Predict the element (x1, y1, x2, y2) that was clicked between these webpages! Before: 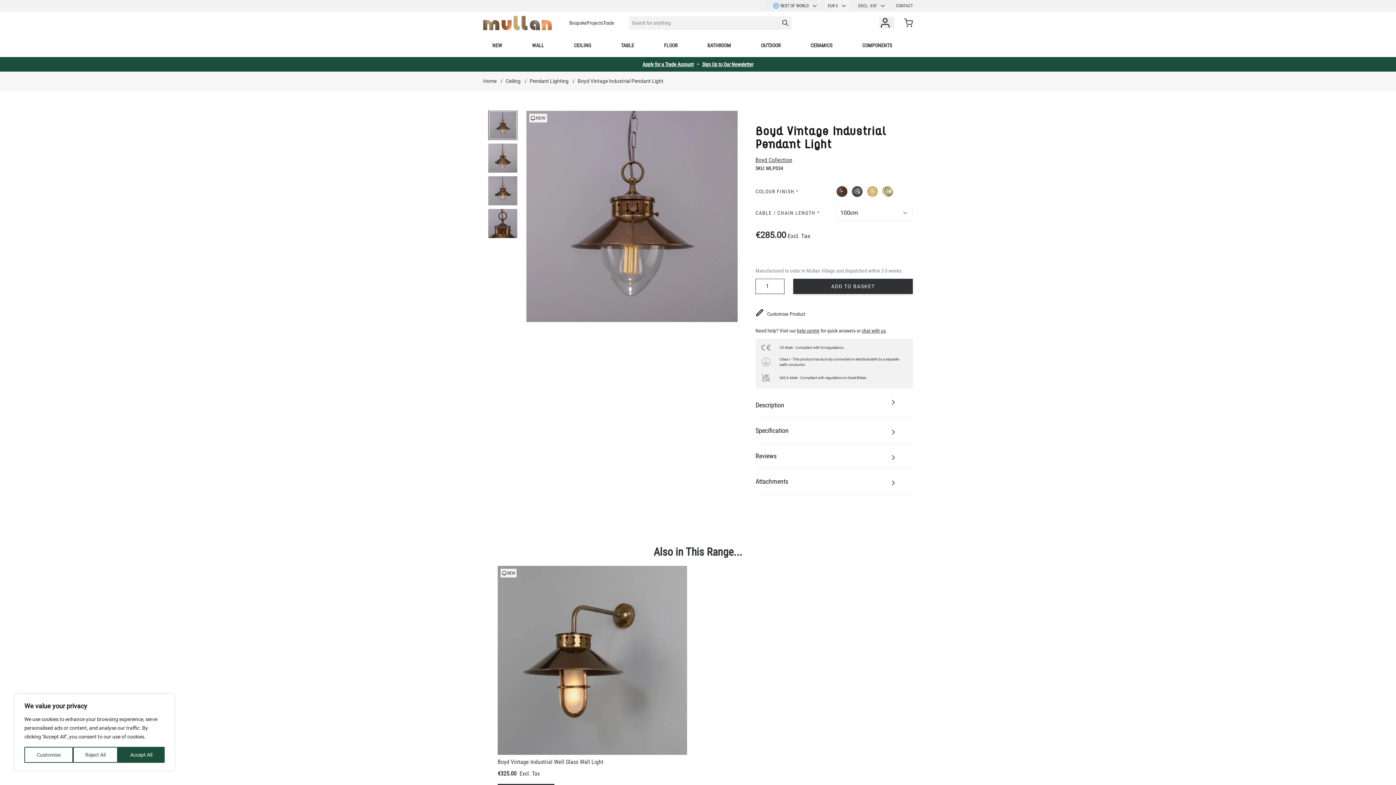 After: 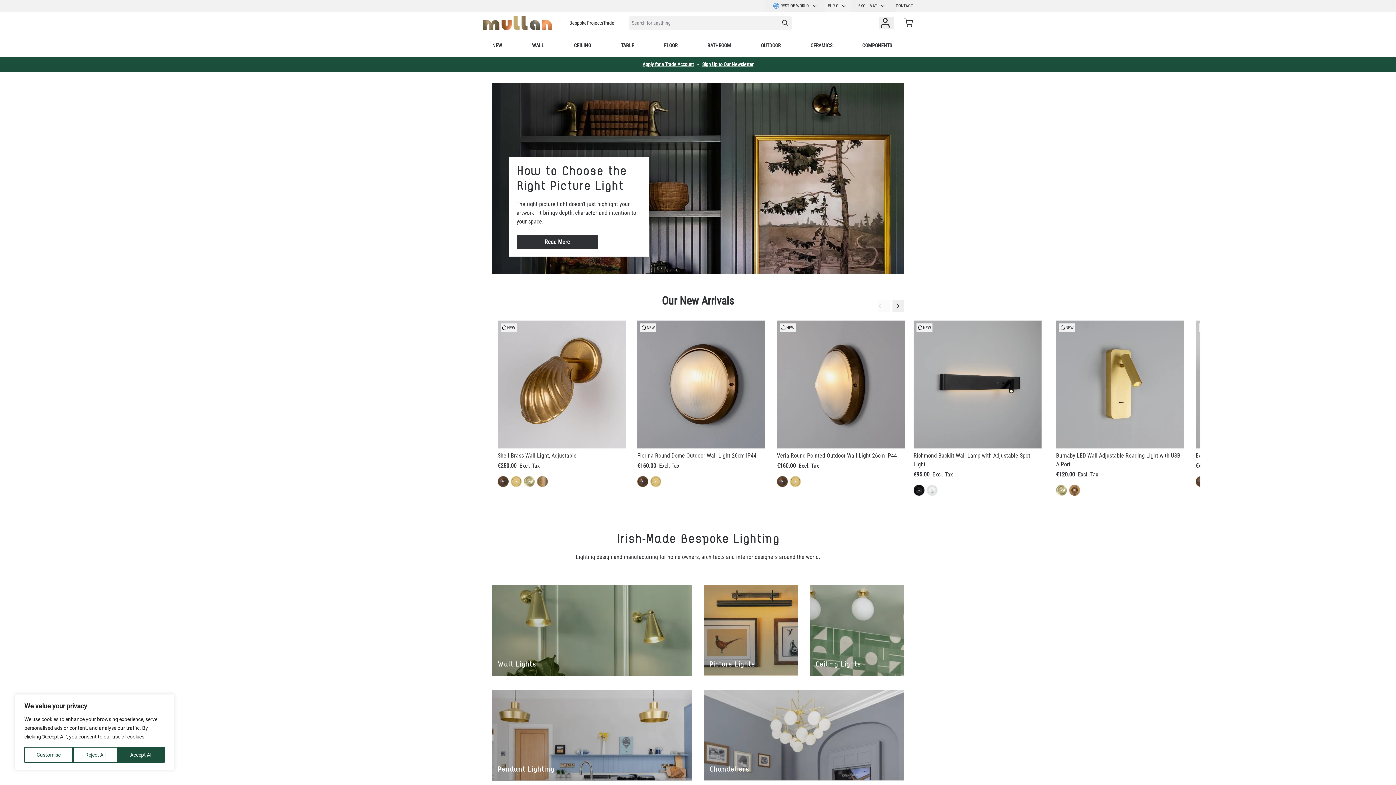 Action: bbox: (483, 78, 496, 83) label: Home